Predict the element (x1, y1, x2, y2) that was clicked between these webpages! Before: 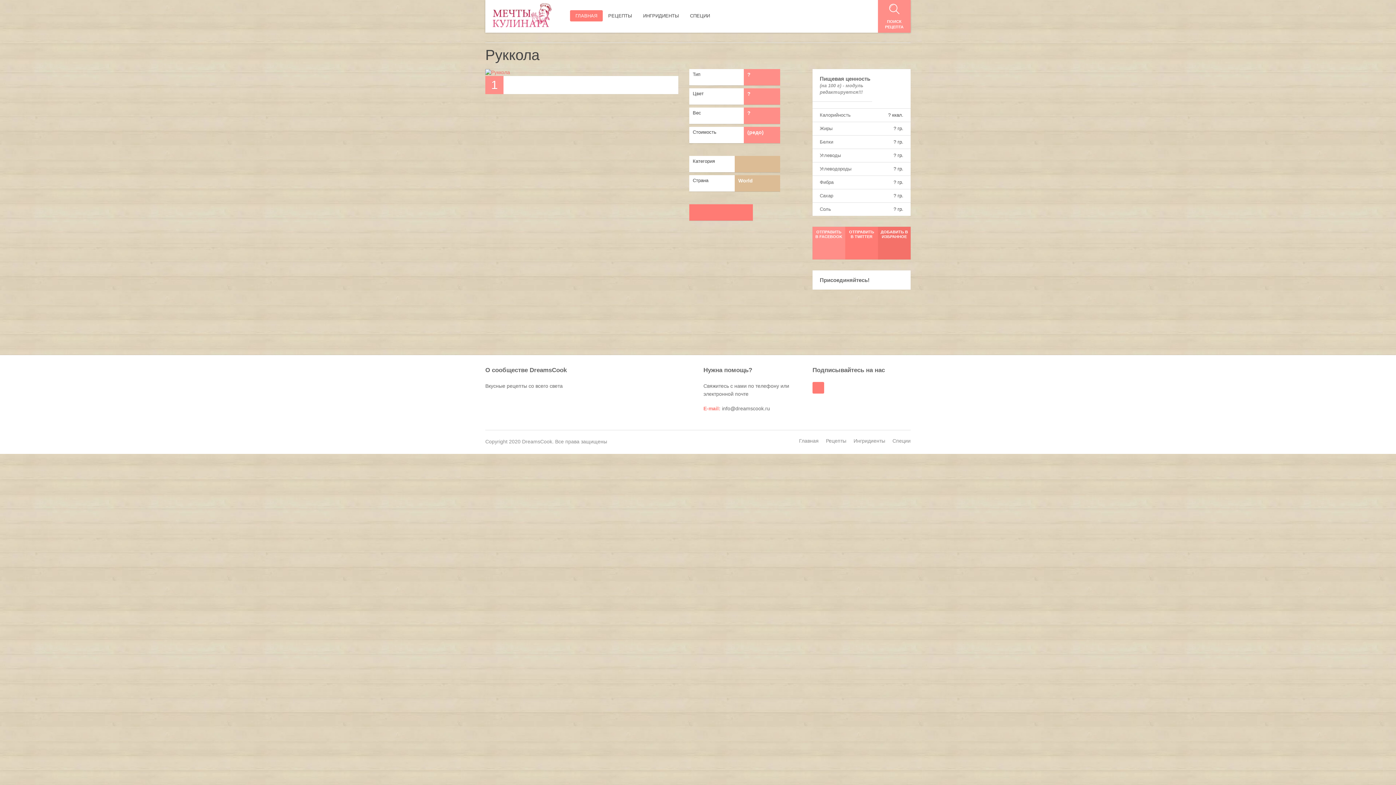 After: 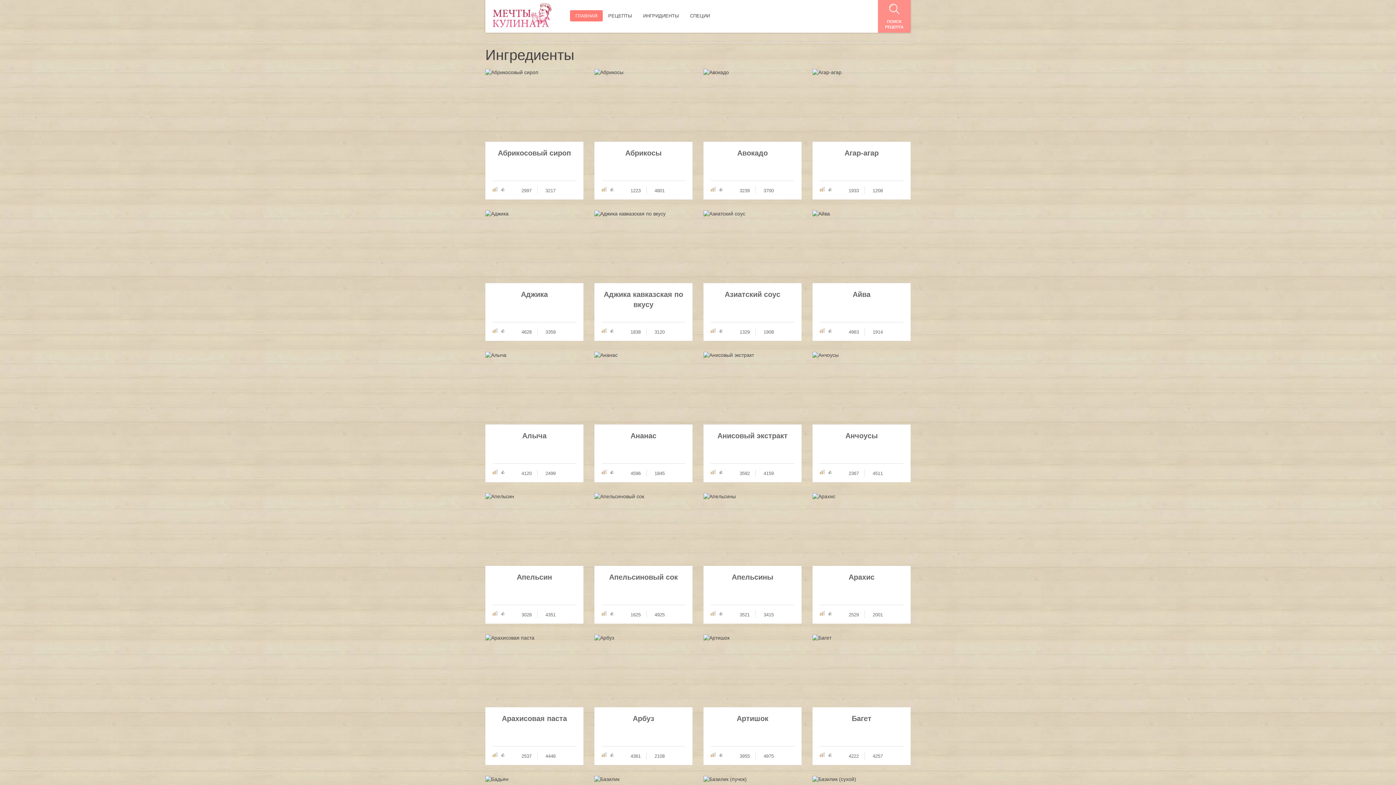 Action: bbox: (637, 0, 684, 32) label: ИНГРИДИЕНТЫ